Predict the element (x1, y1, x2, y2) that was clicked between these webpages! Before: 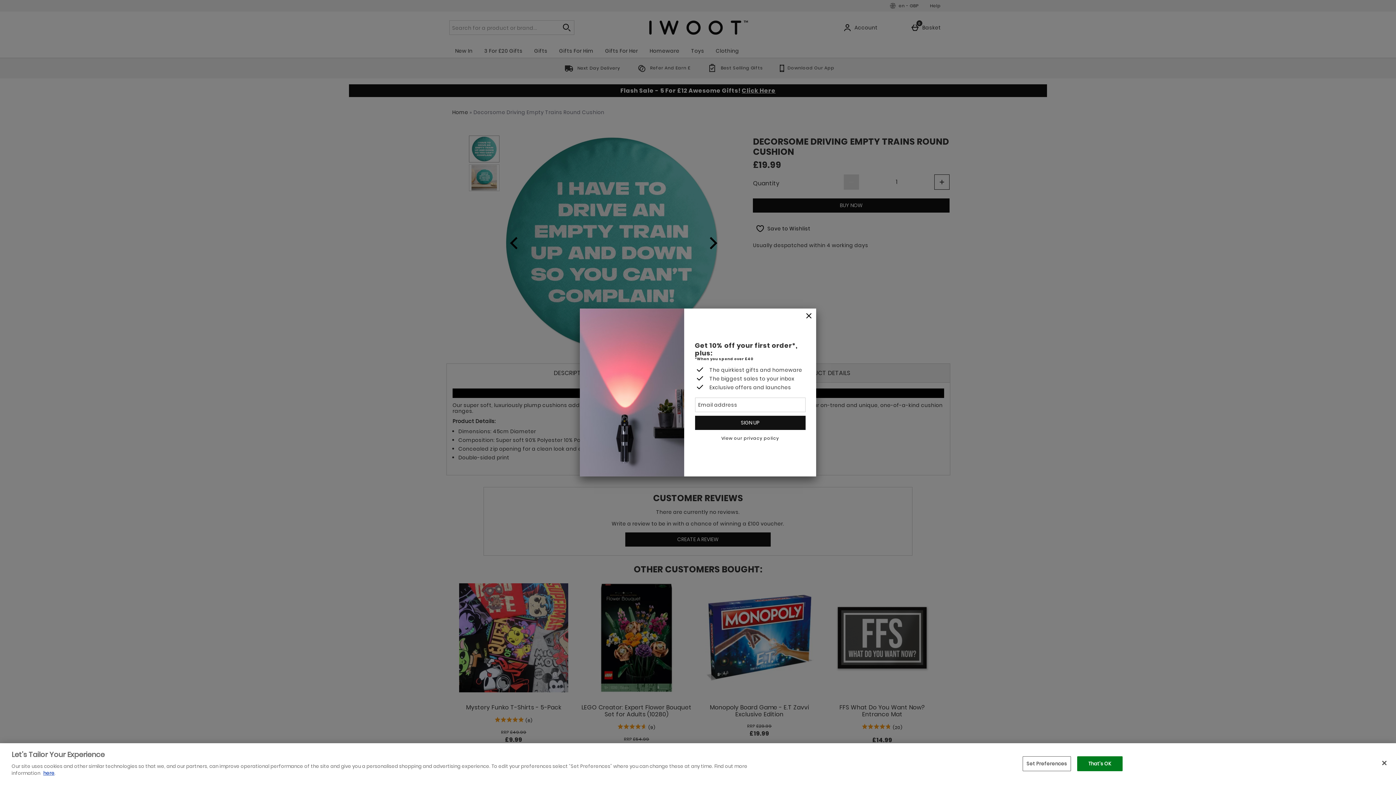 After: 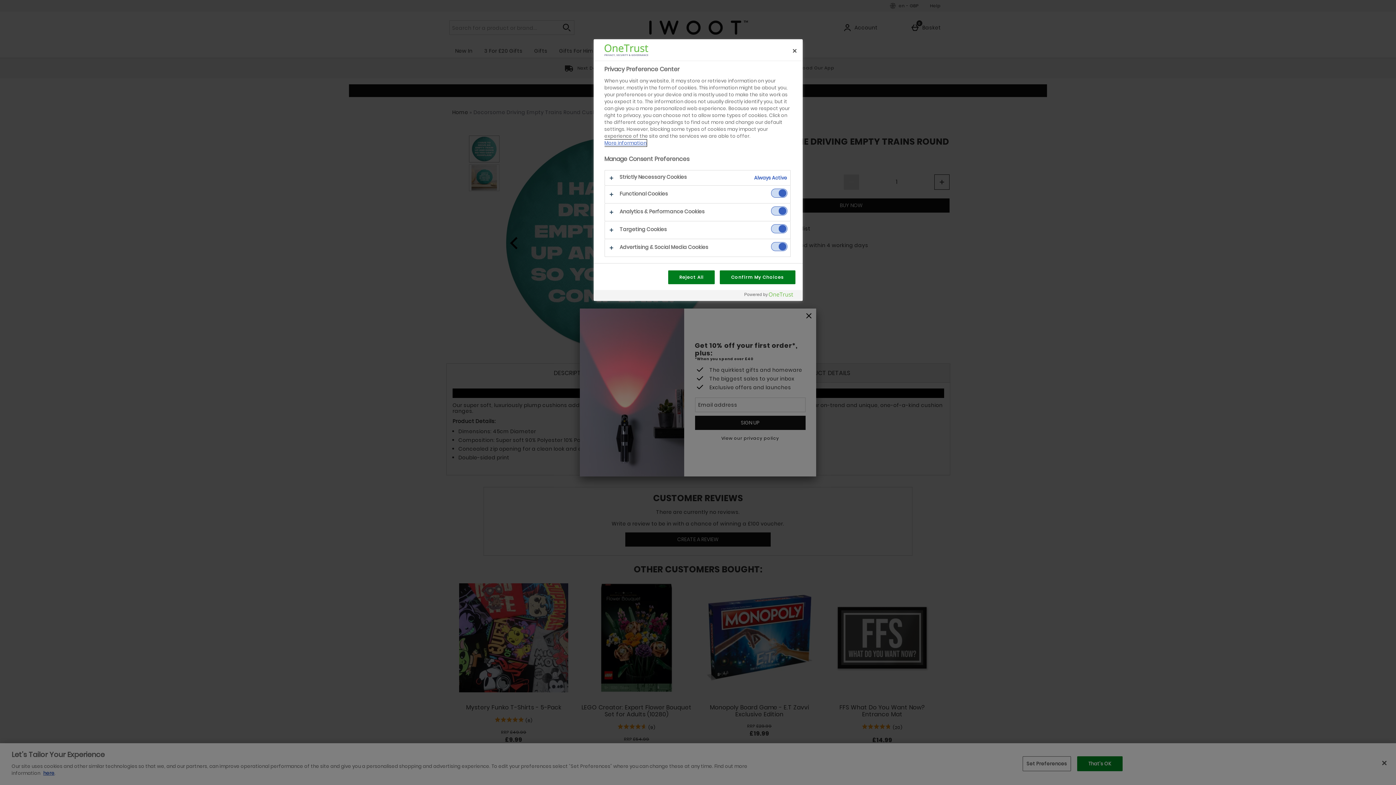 Action: bbox: (1022, 756, 1071, 771) label: Set Preferences